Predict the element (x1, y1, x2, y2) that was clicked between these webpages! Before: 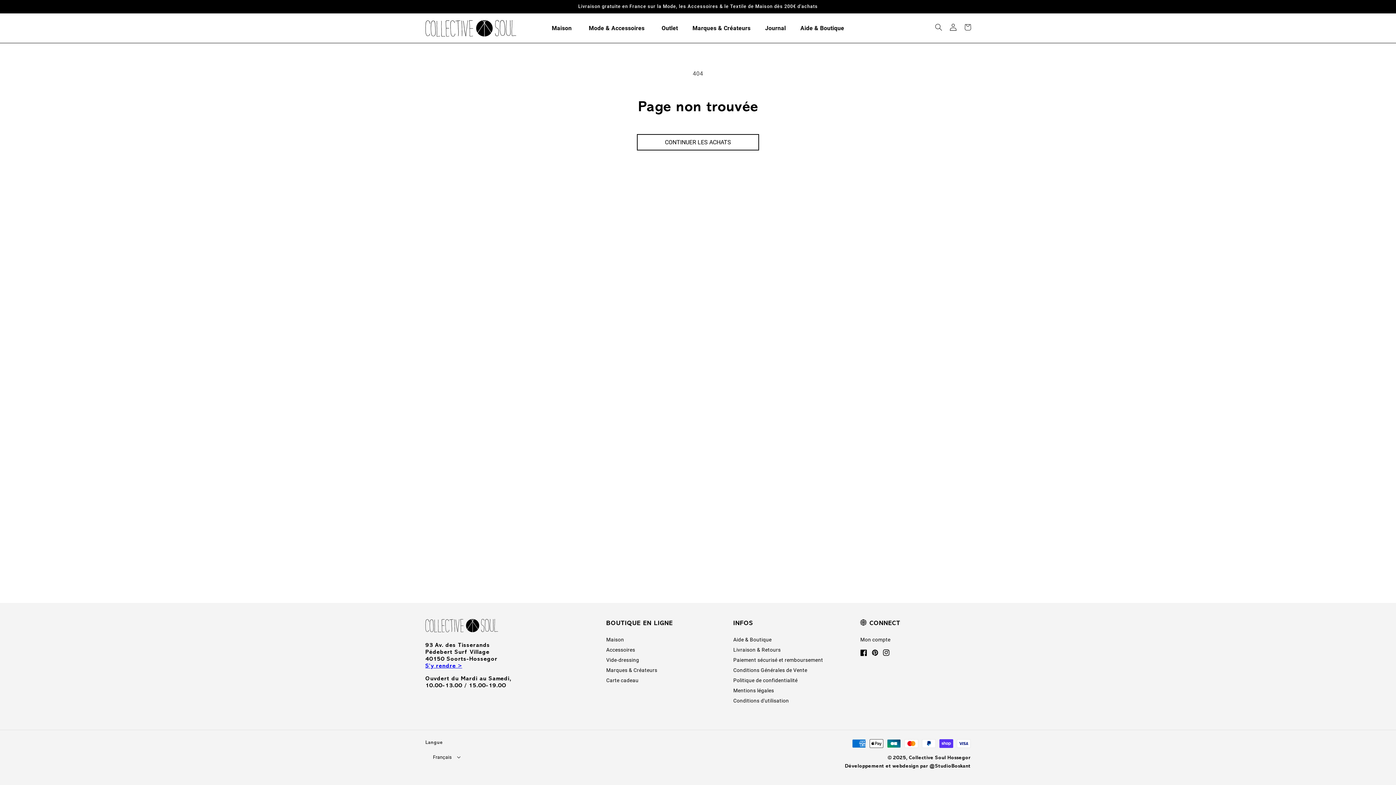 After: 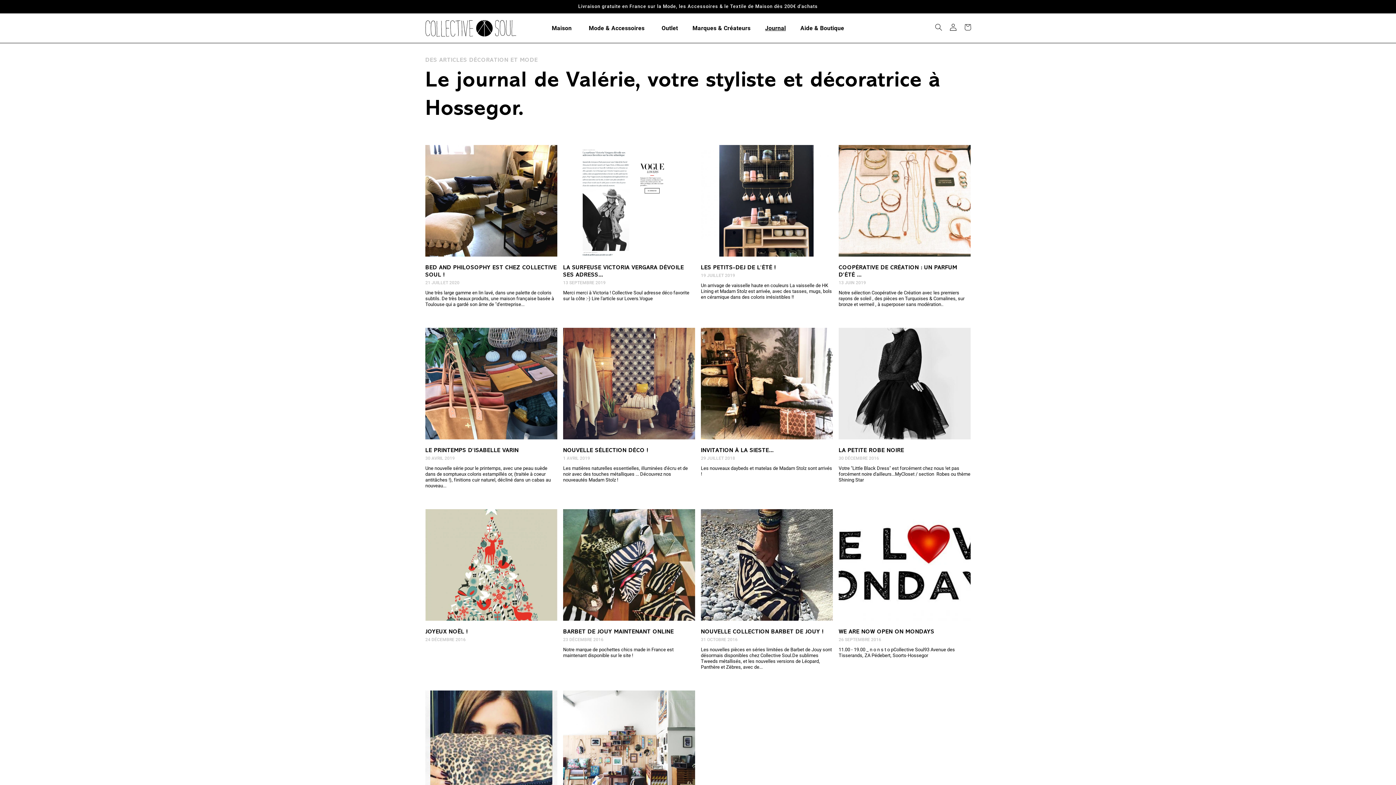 Action: bbox: (758, 20, 793, 36) label: Journal